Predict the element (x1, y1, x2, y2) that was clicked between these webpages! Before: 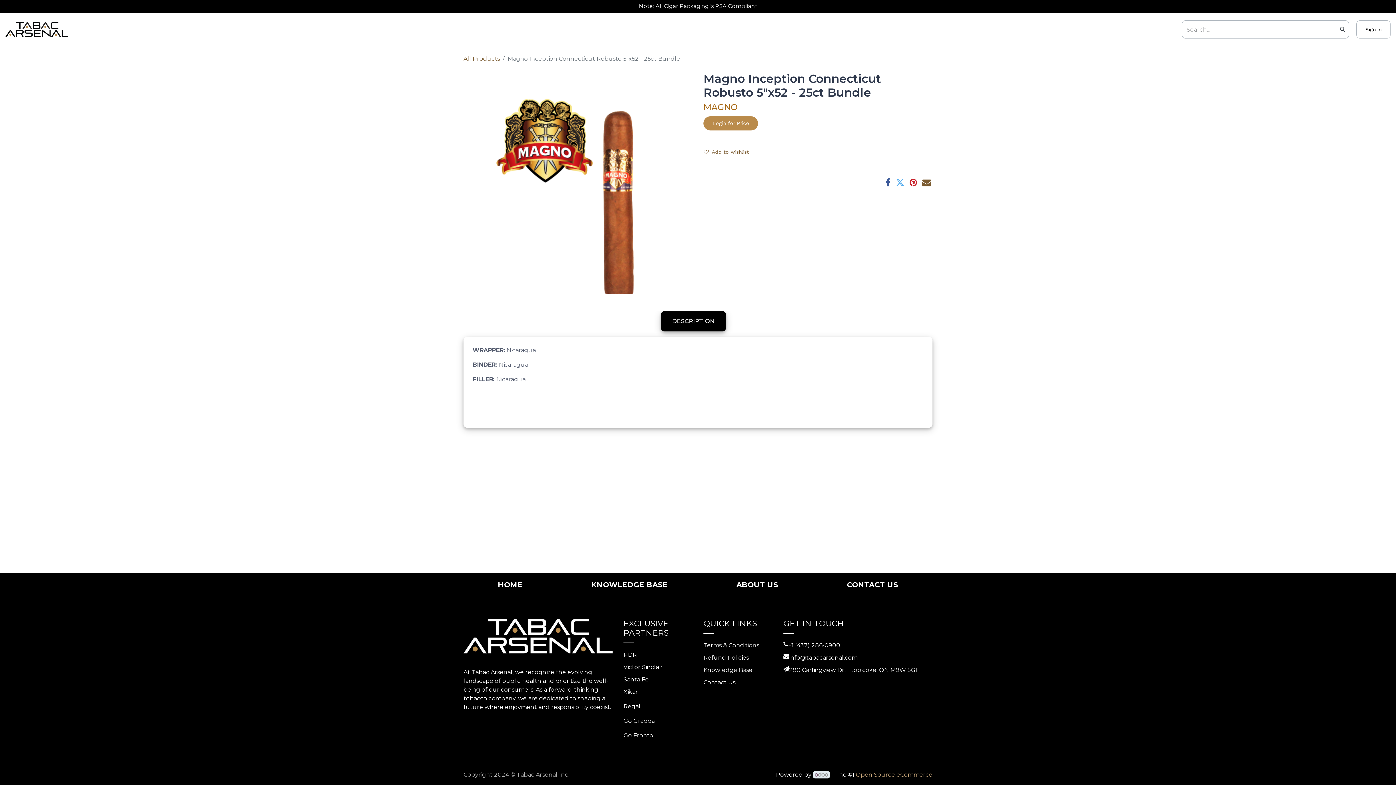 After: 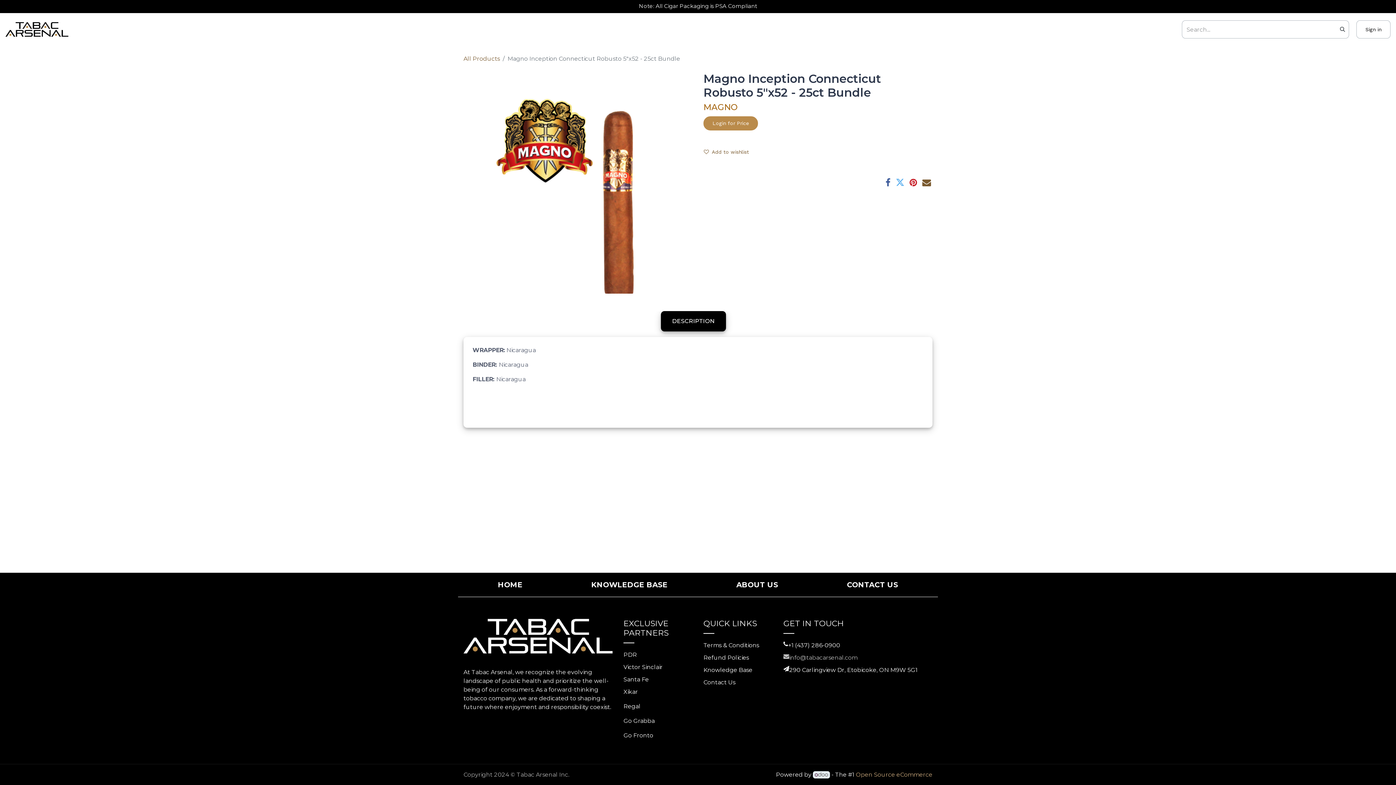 Action: label: info@tabacarsenal.com bbox: (783, 653, 932, 662)